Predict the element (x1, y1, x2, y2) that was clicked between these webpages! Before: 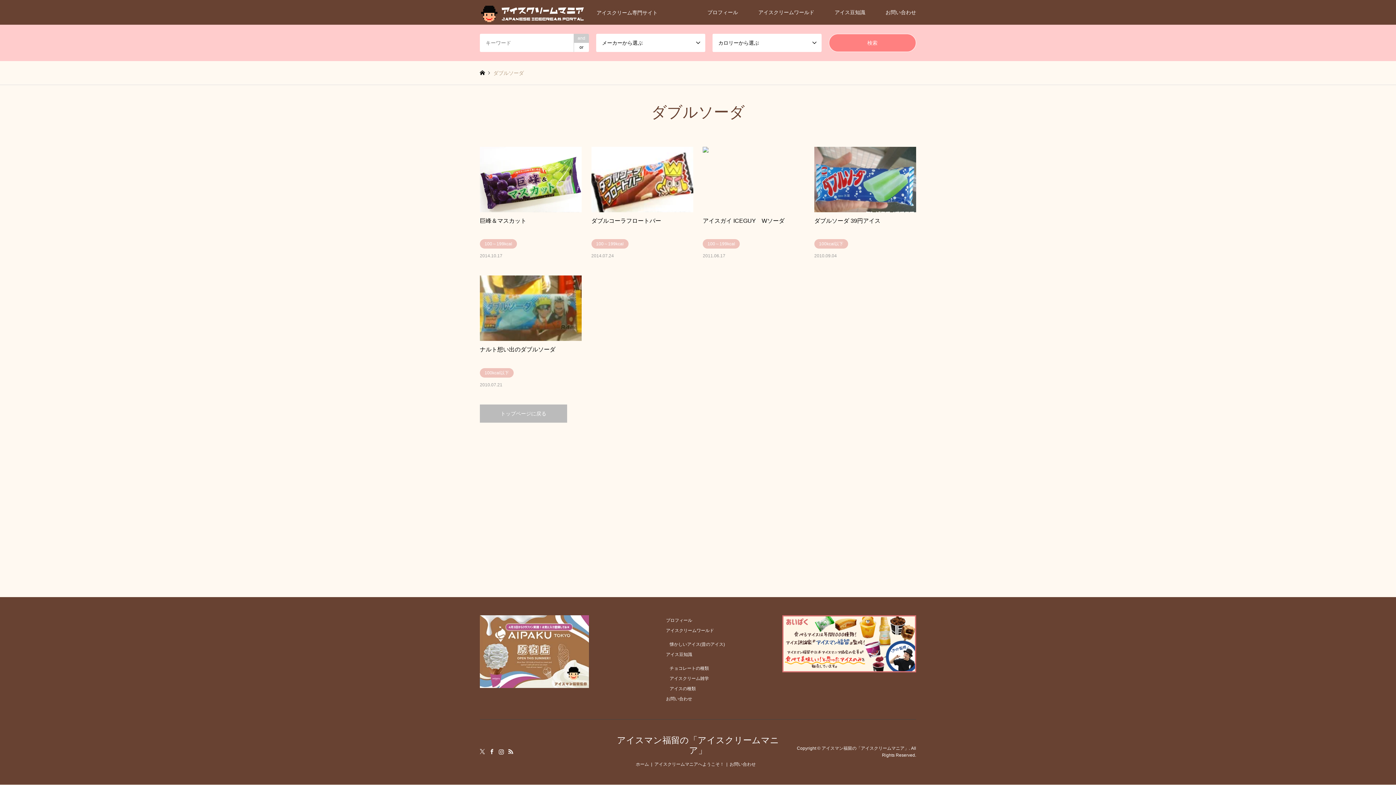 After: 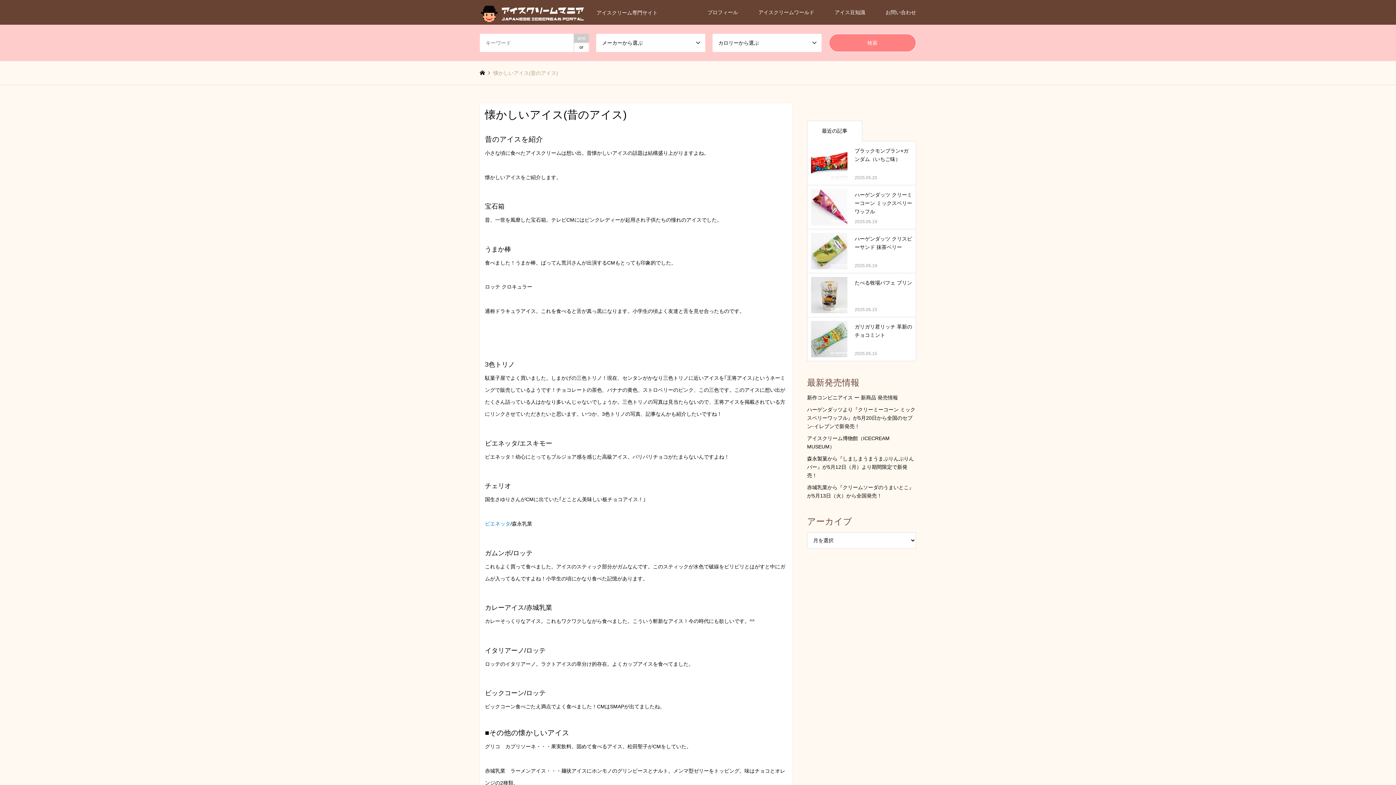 Action: bbox: (669, 642, 725, 647) label: 懐かしいアイス(昔のアイス)